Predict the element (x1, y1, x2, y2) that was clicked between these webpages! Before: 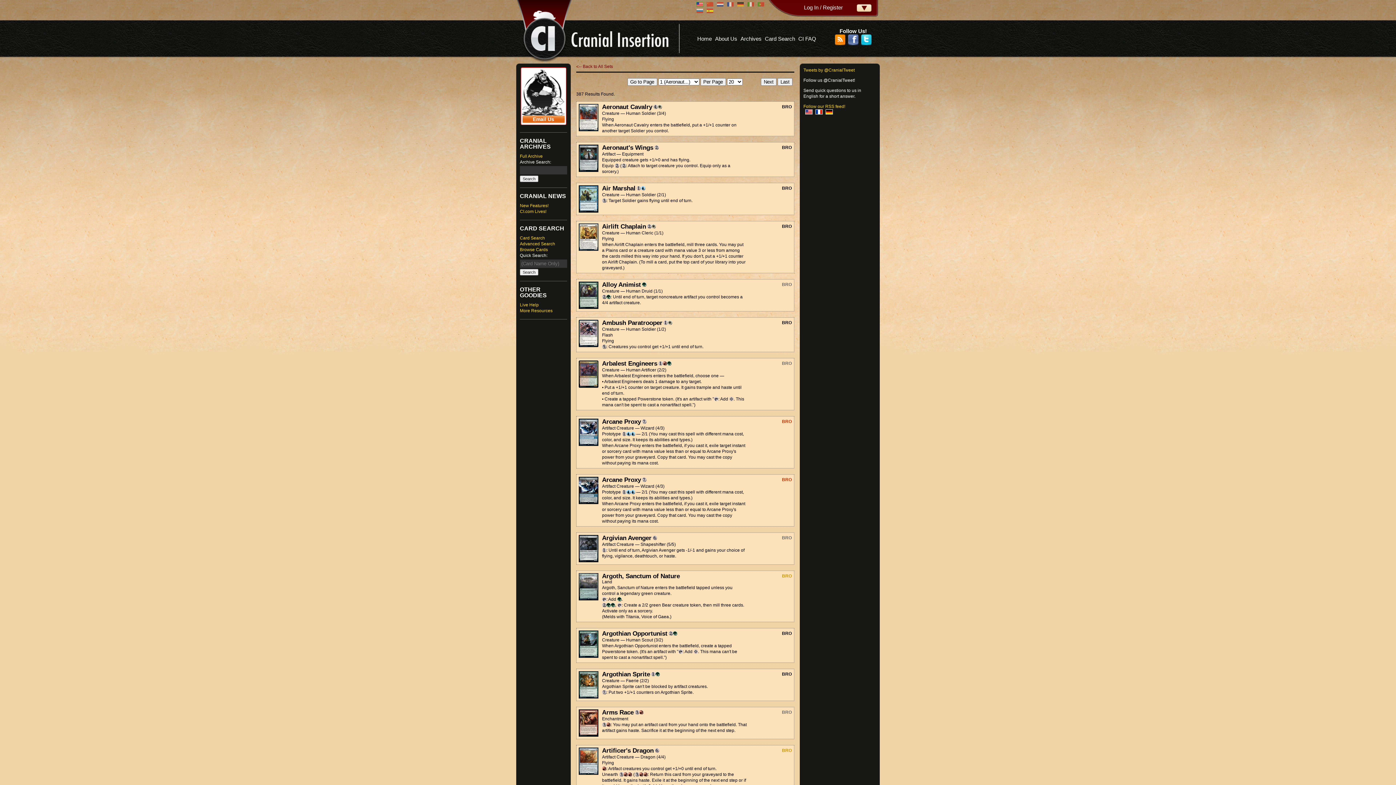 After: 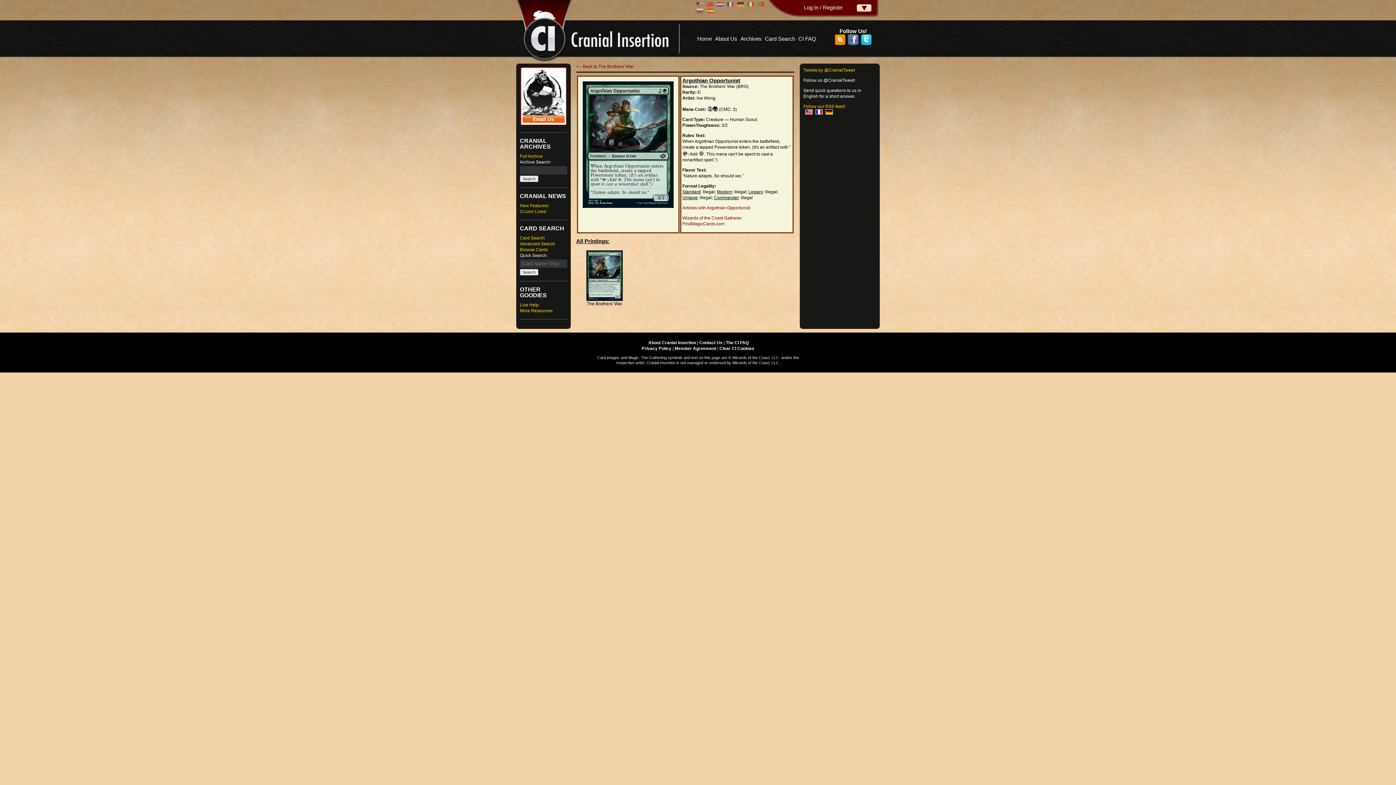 Action: label: Argothian Opportunist bbox: (602, 630, 667, 637)